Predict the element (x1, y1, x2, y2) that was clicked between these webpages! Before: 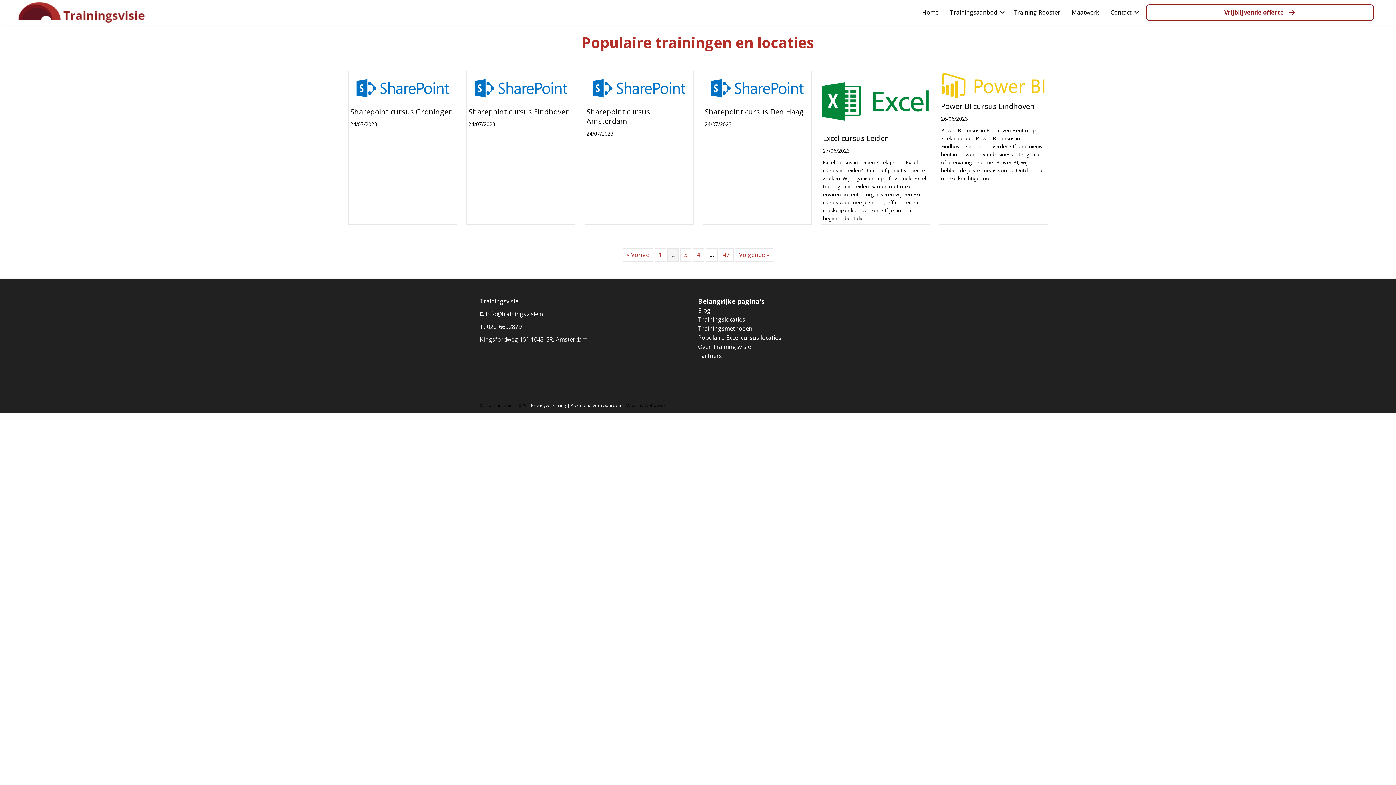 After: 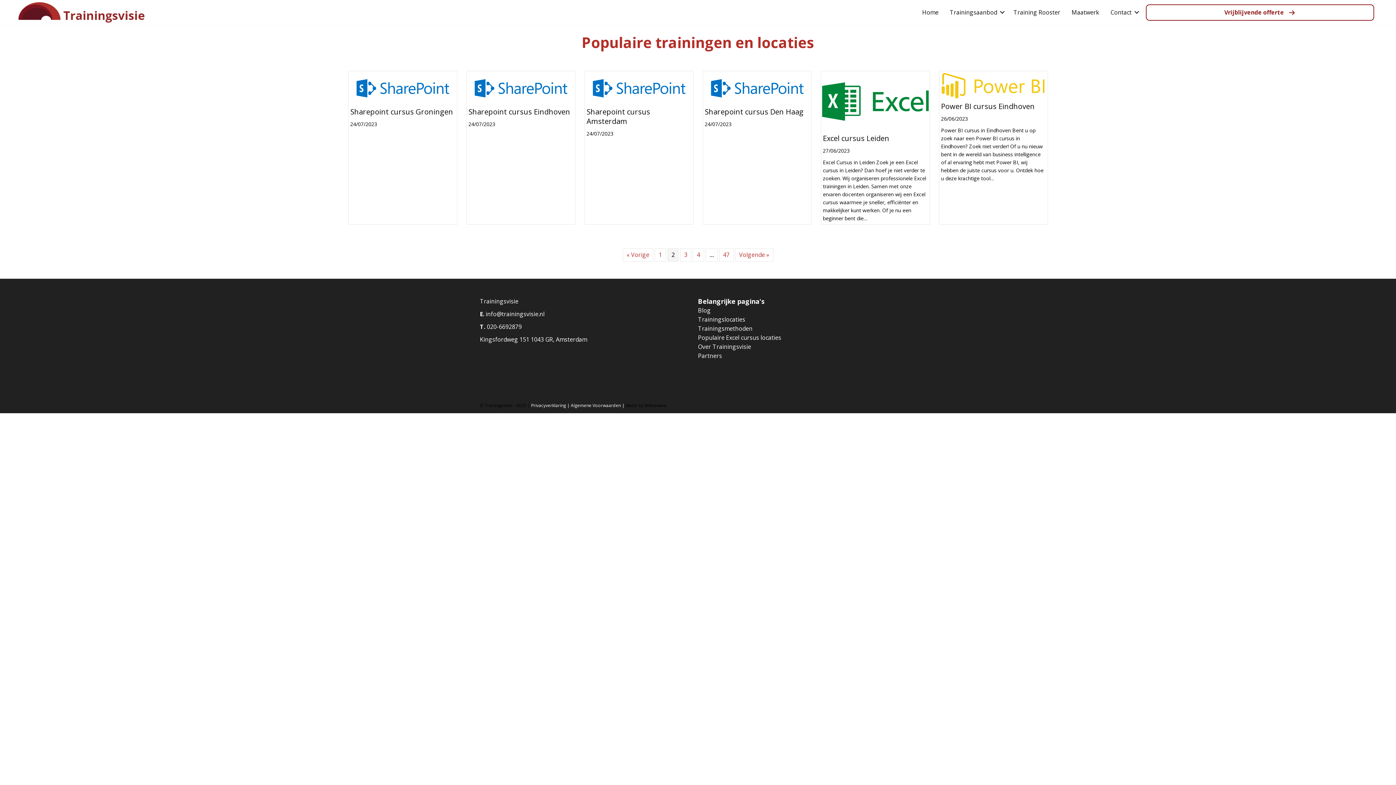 Action: label: Privacyverklaring bbox: (531, 402, 566, 408)